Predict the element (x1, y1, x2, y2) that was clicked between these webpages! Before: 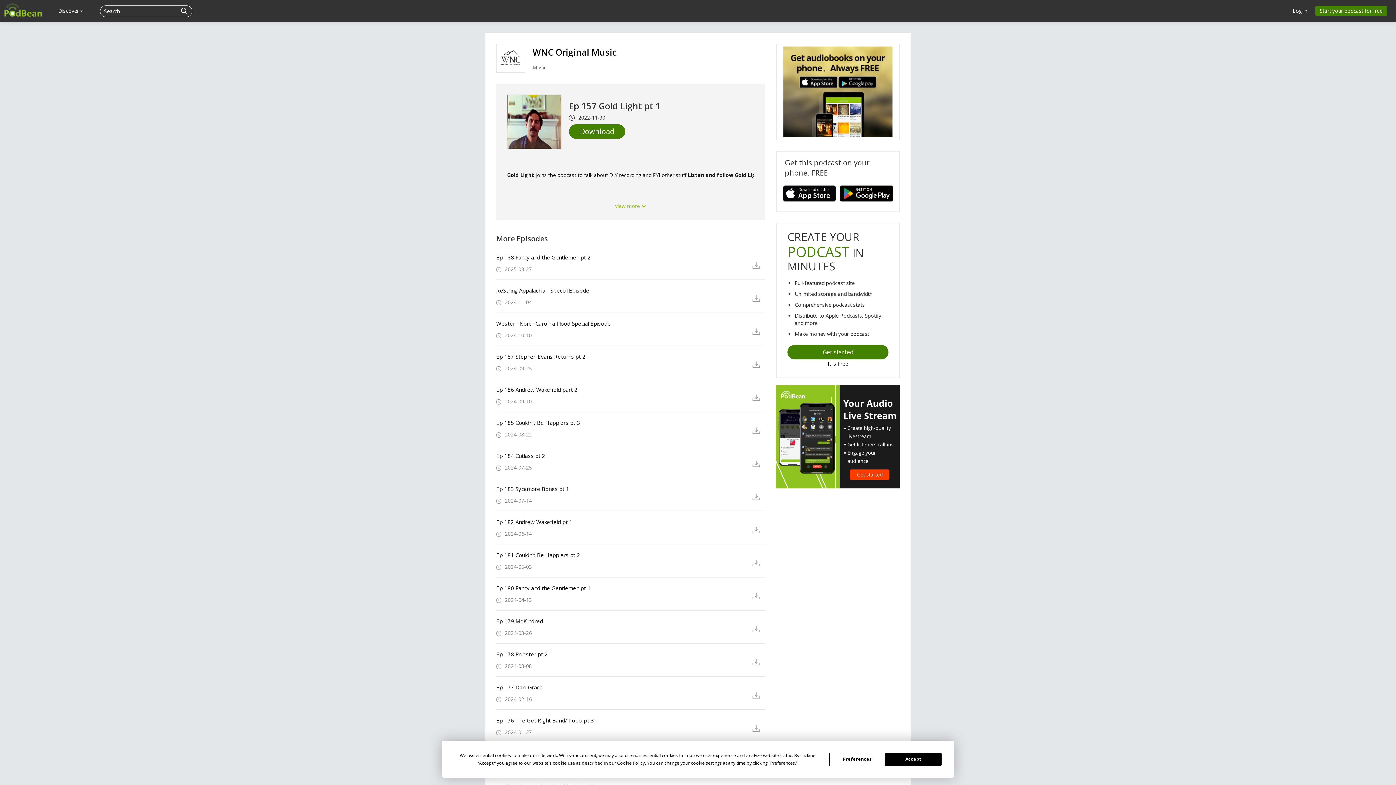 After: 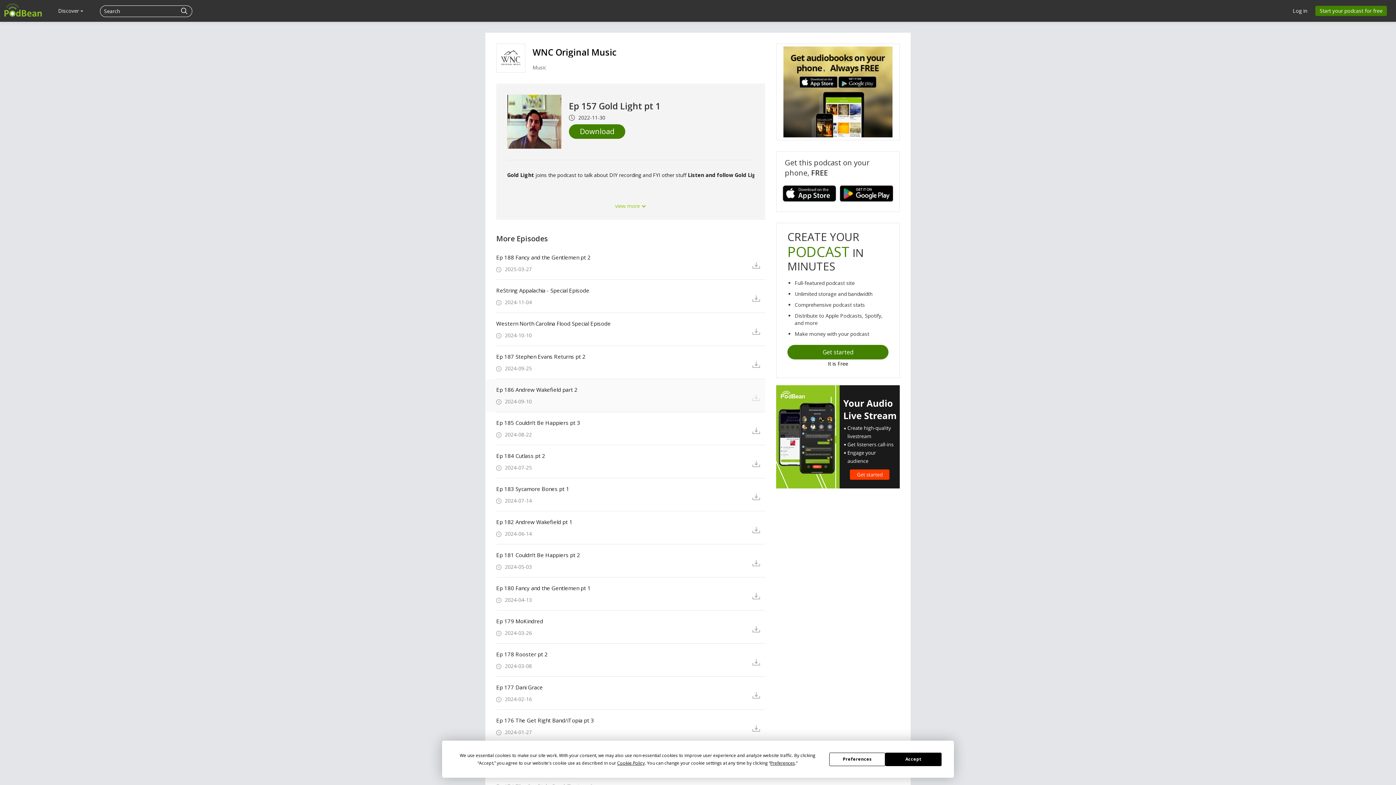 Action: bbox: (752, 393, 765, 401)